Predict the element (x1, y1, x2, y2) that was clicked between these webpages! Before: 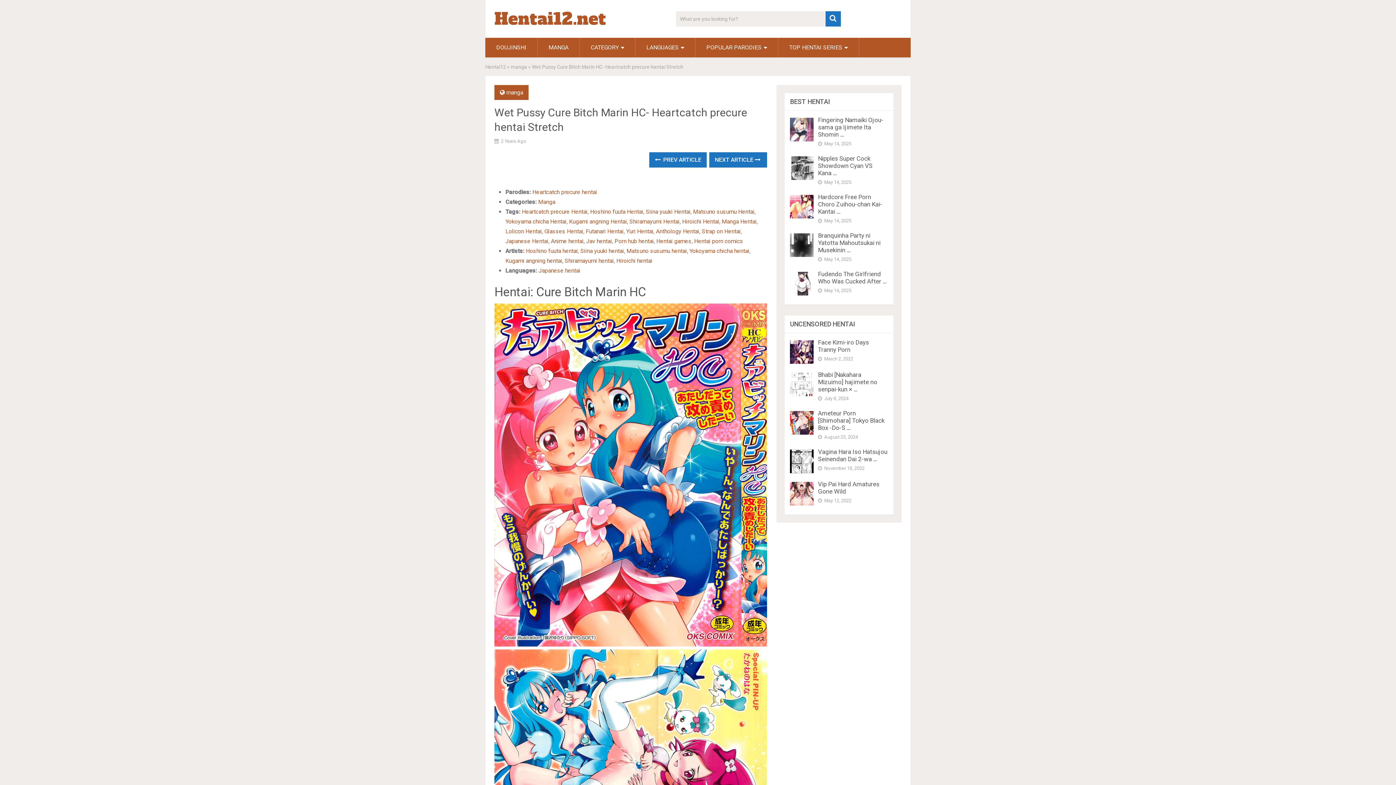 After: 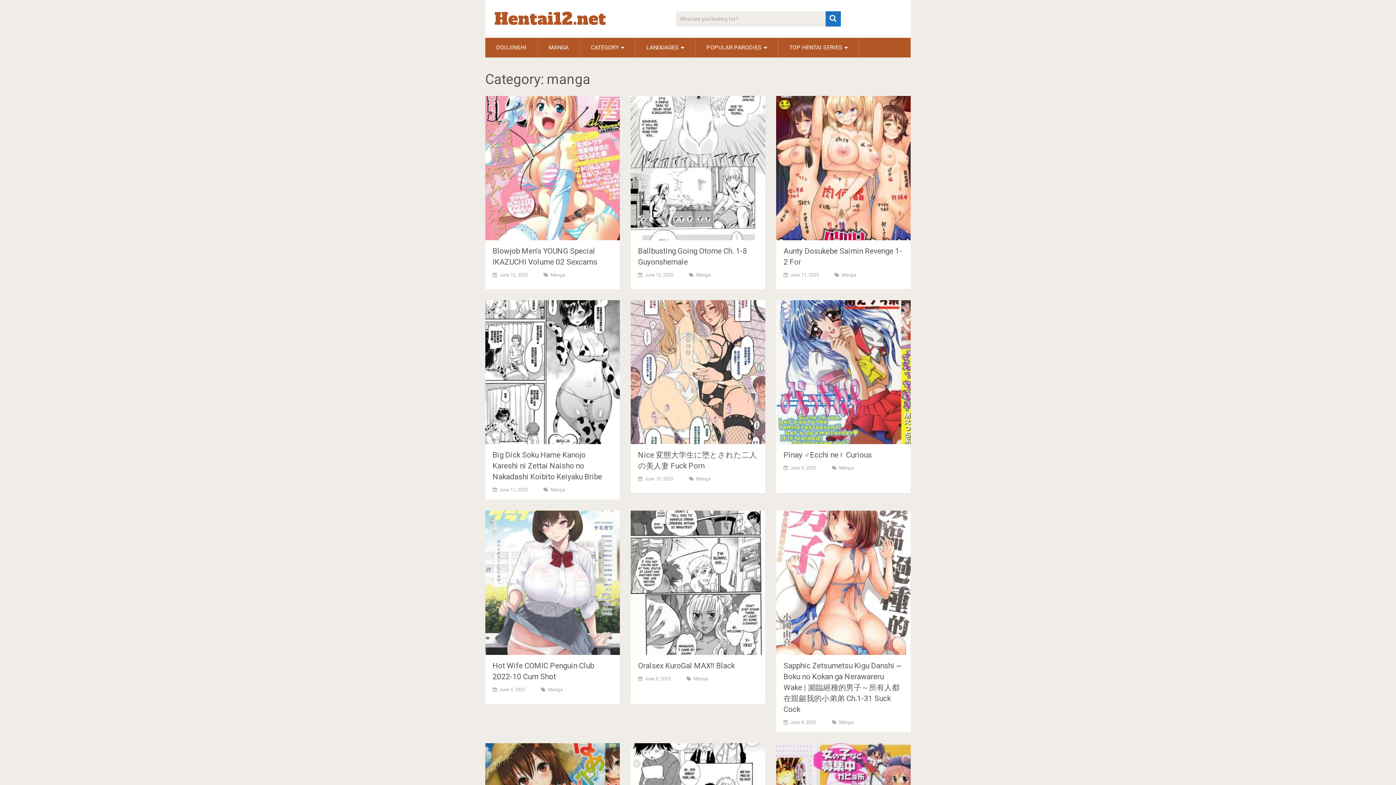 Action: label: MANGA bbox: (537, 37, 579, 57)